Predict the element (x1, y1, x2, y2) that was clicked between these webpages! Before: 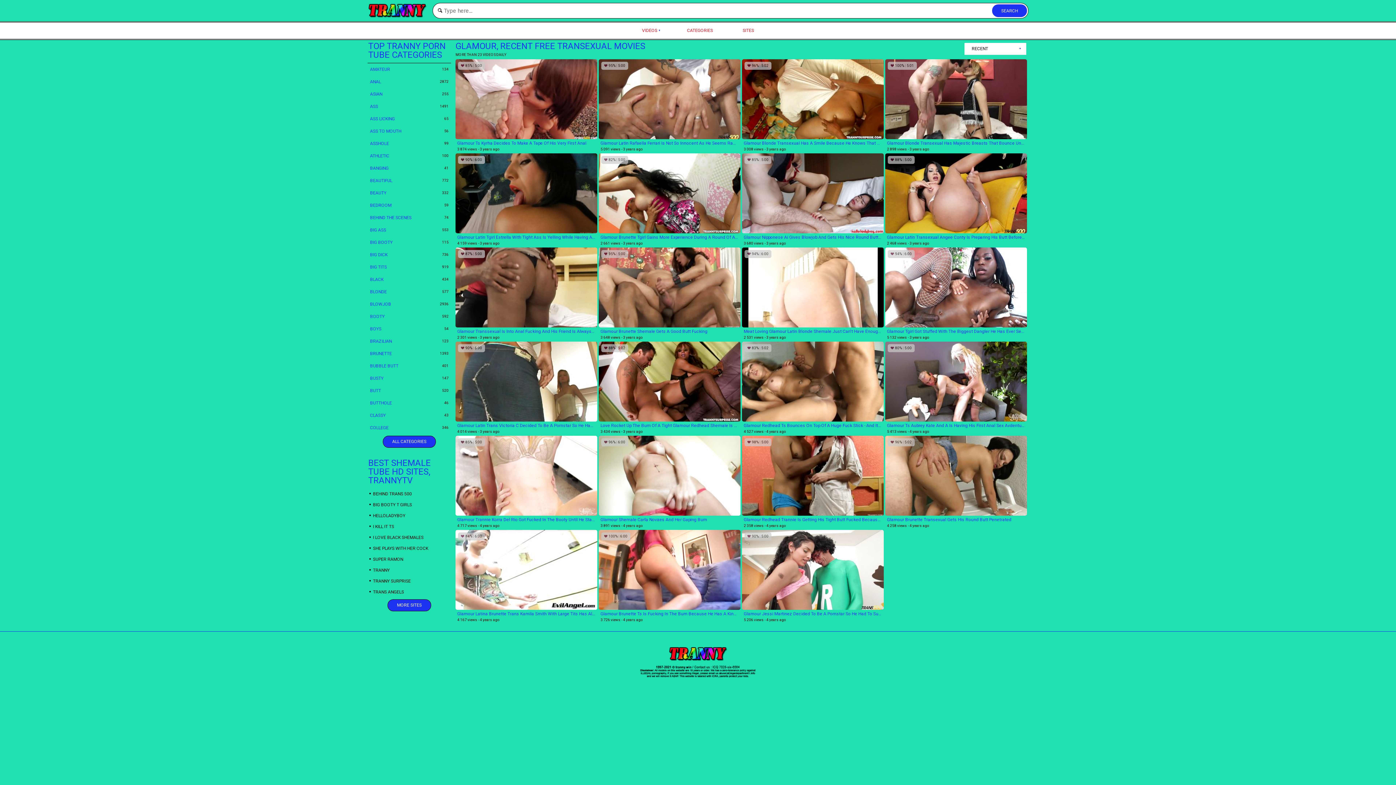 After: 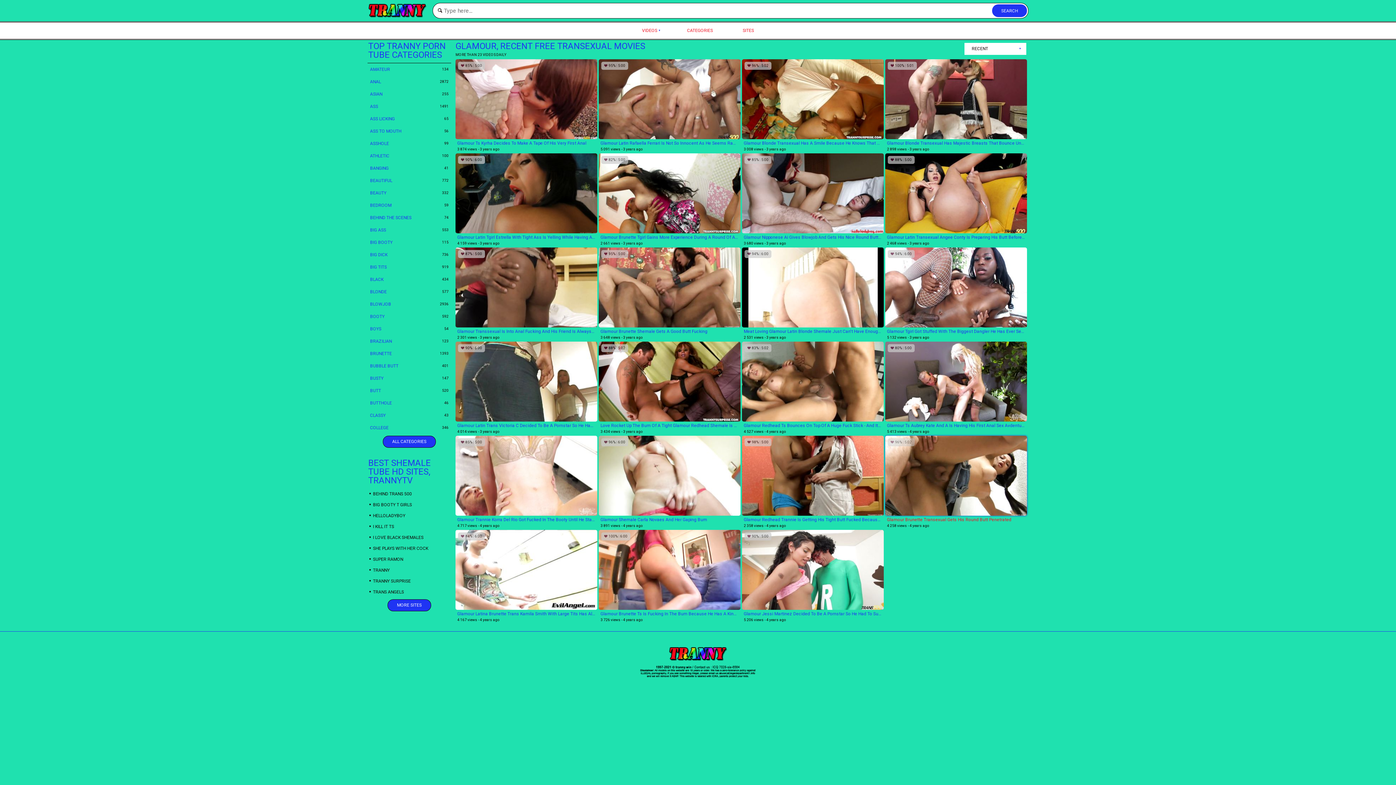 Action: label: 96% | 5:02
Glamour Brunette Transexual Gets His Round Butt Penetrated
4 258 views - 4 years ago bbox: (885, 436, 1027, 528)